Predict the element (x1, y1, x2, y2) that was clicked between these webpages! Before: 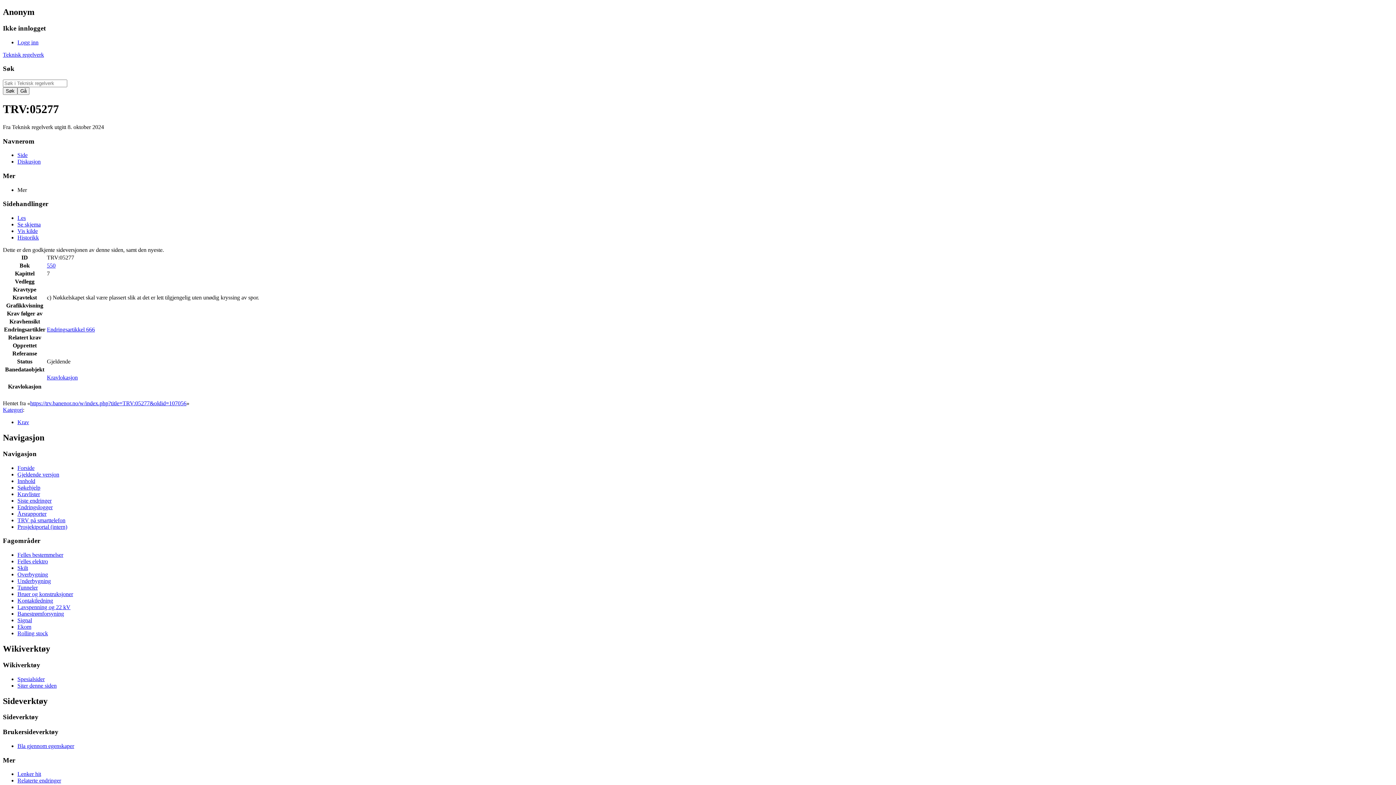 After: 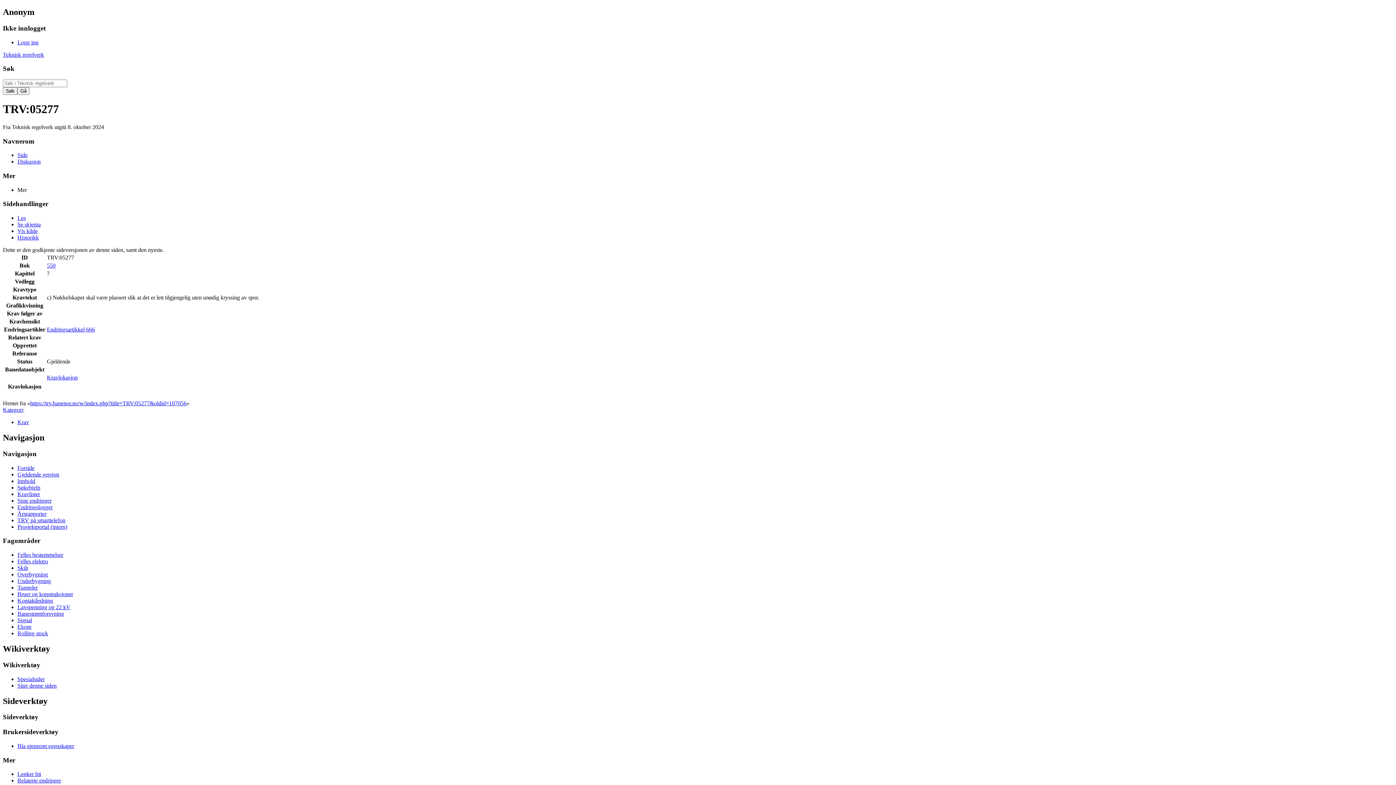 Action: bbox: (17, 152, 27, 158) label: Side